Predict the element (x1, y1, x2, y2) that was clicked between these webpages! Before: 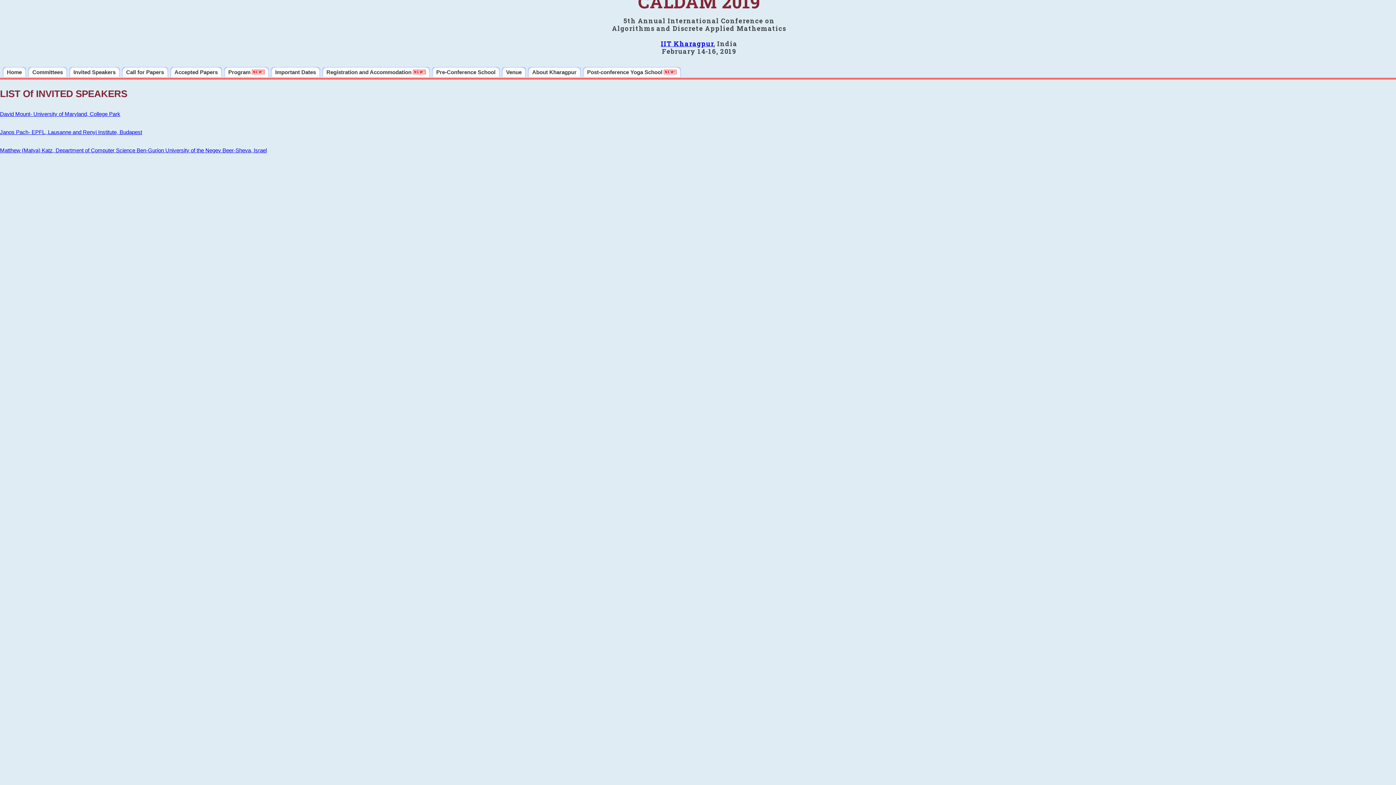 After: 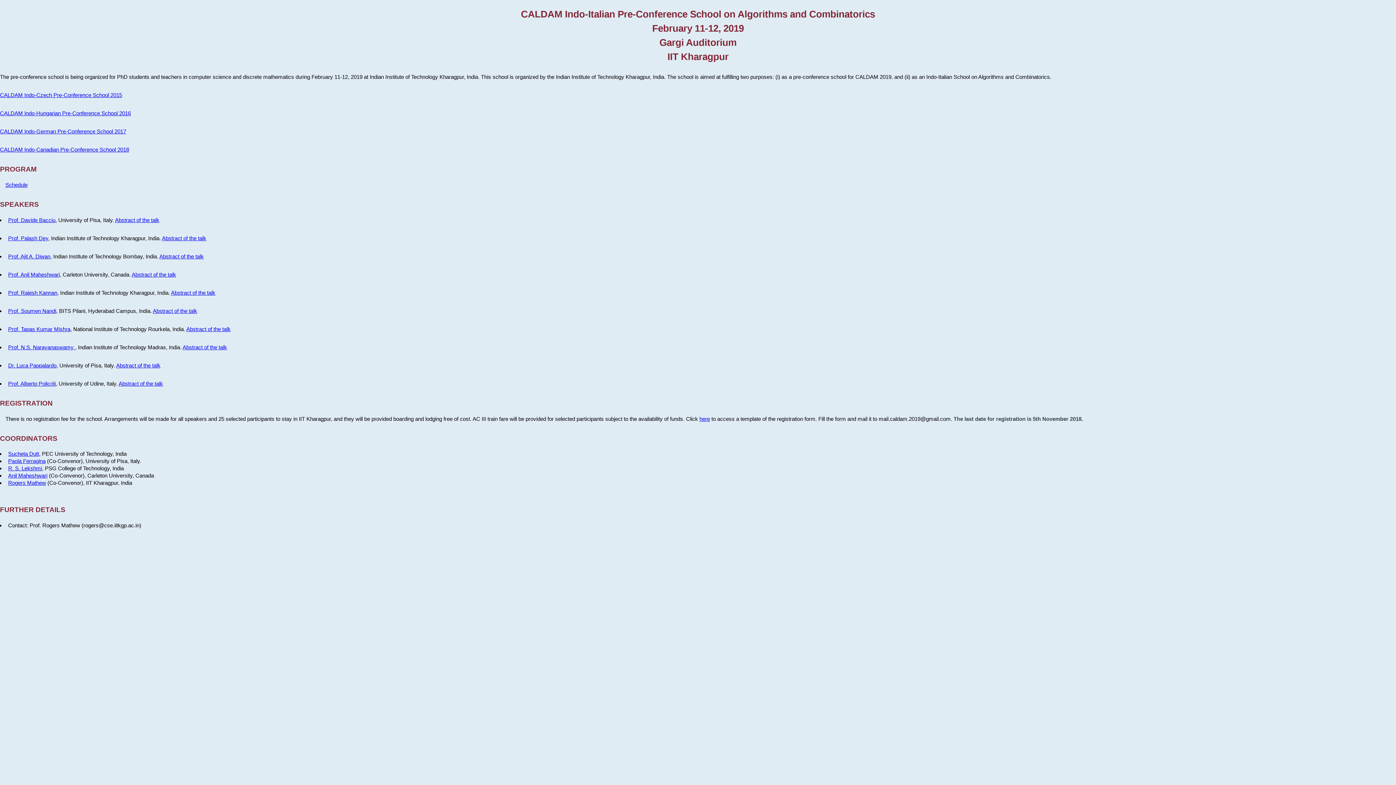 Action: bbox: (432, 66, 500, 77) label: Pre-Conference School